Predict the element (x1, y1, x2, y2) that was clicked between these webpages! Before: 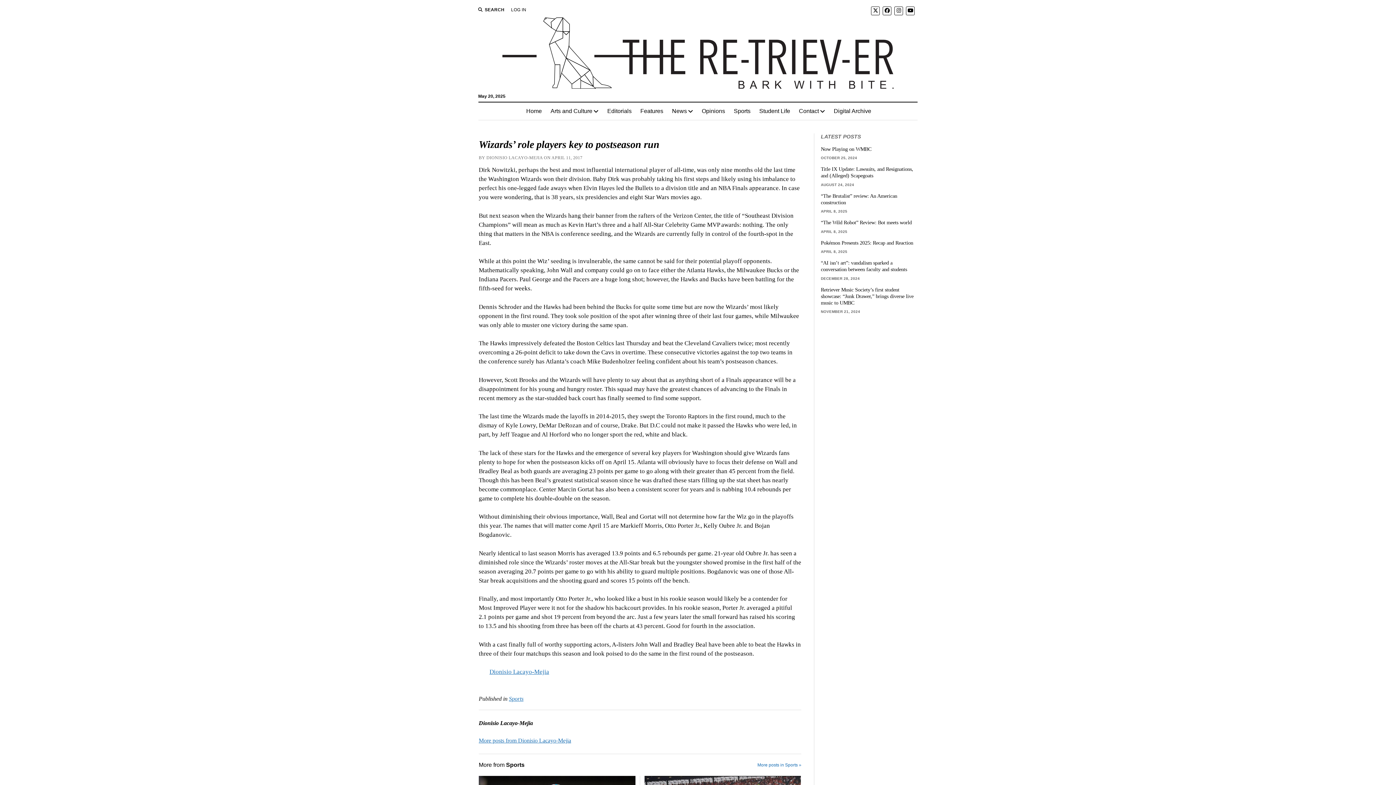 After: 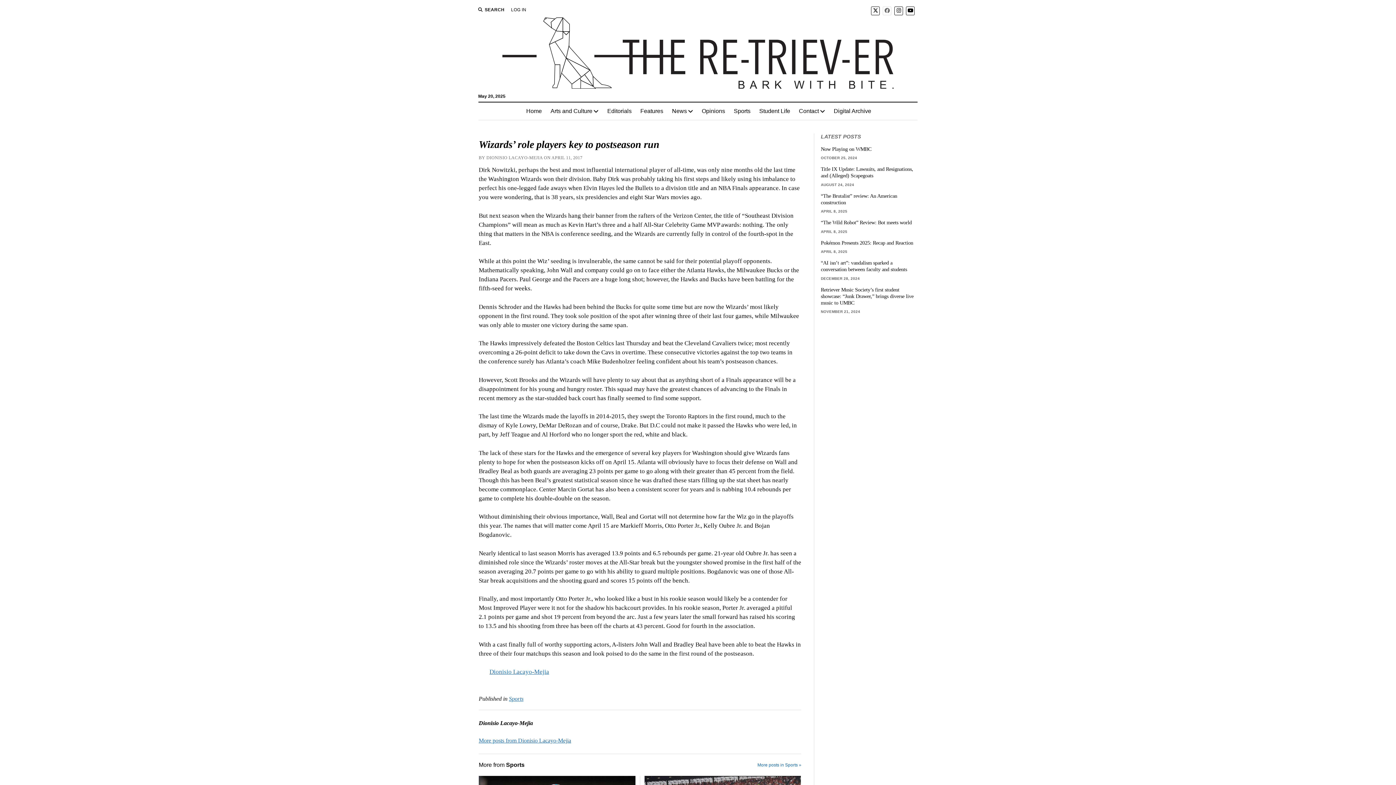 Action: bbox: (883, 6, 891, 15)